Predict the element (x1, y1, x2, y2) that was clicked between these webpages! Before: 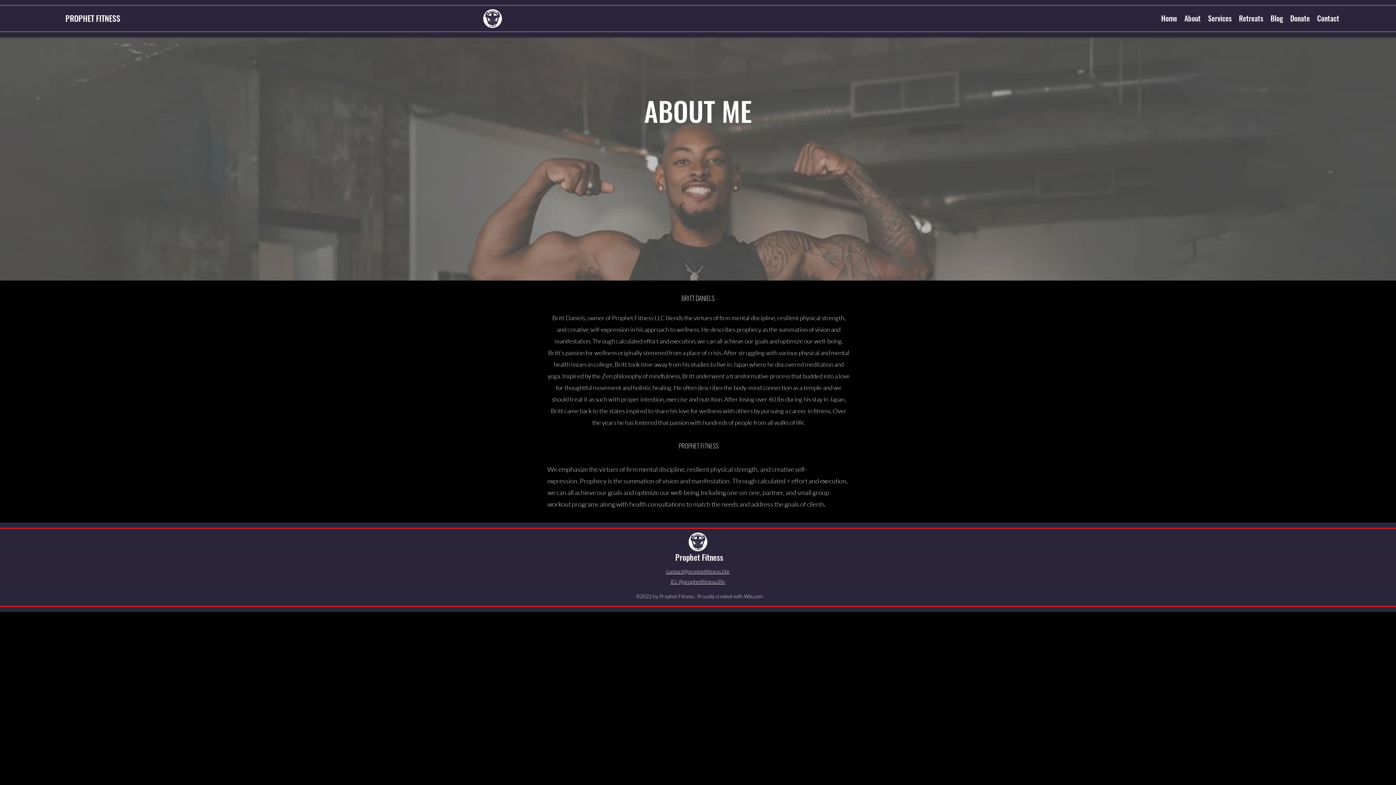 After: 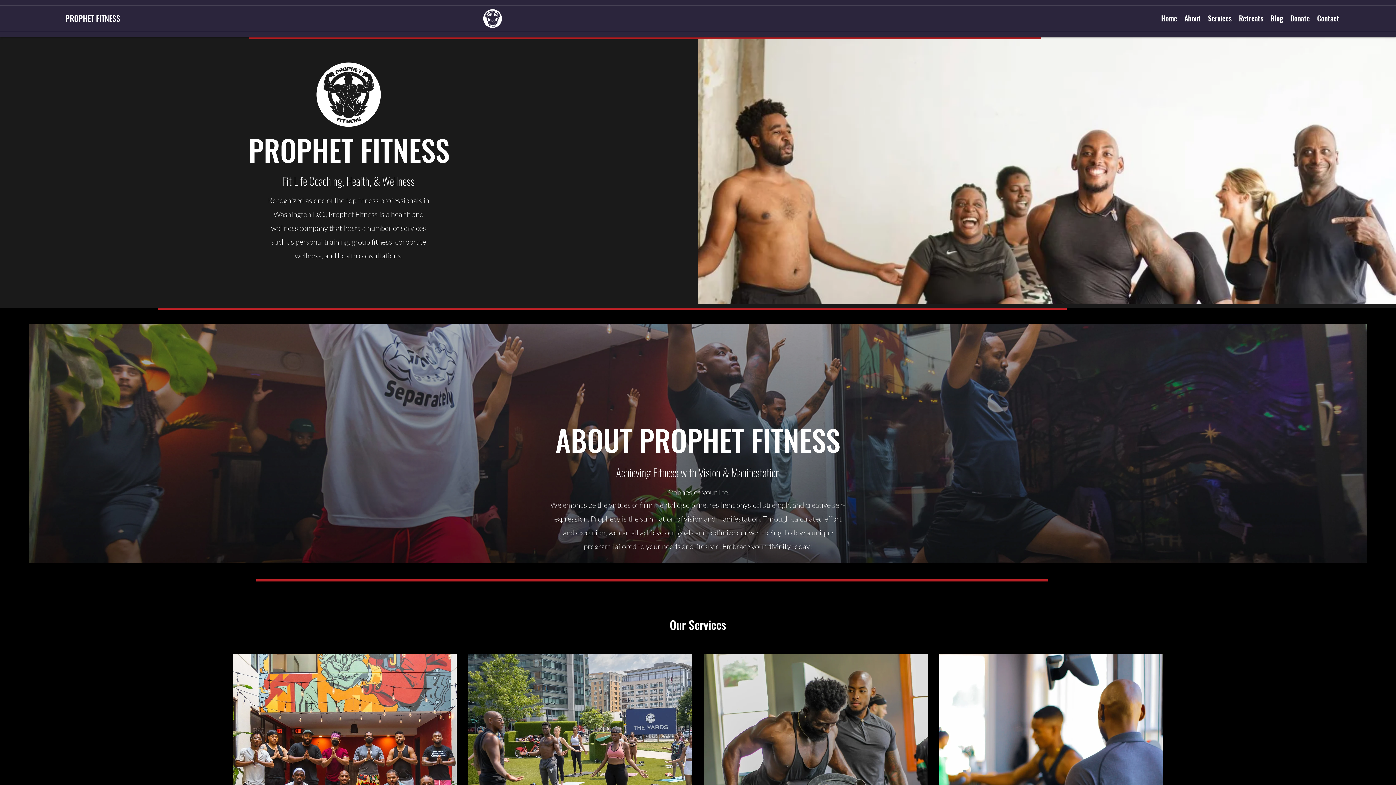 Action: bbox: (1157, 12, 1181, 24) label: Home